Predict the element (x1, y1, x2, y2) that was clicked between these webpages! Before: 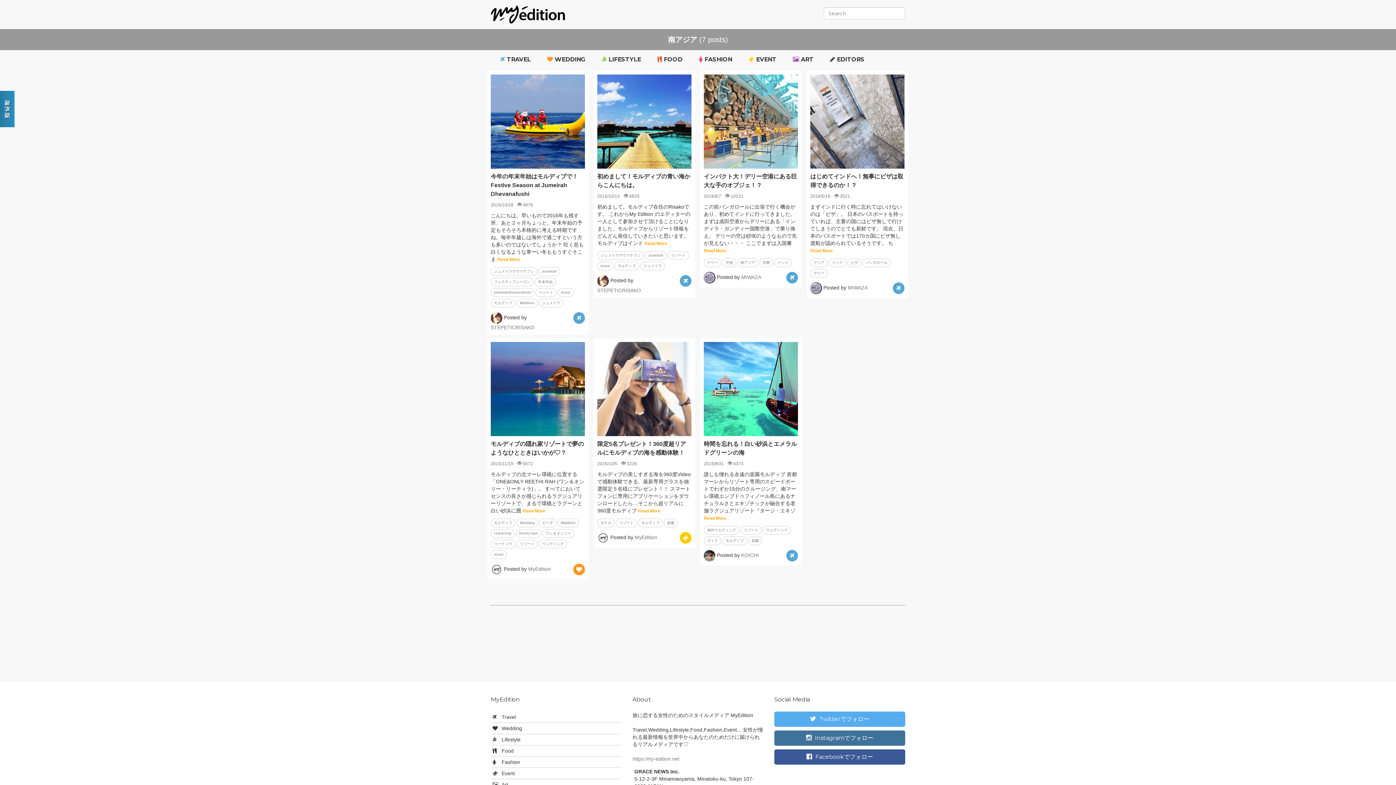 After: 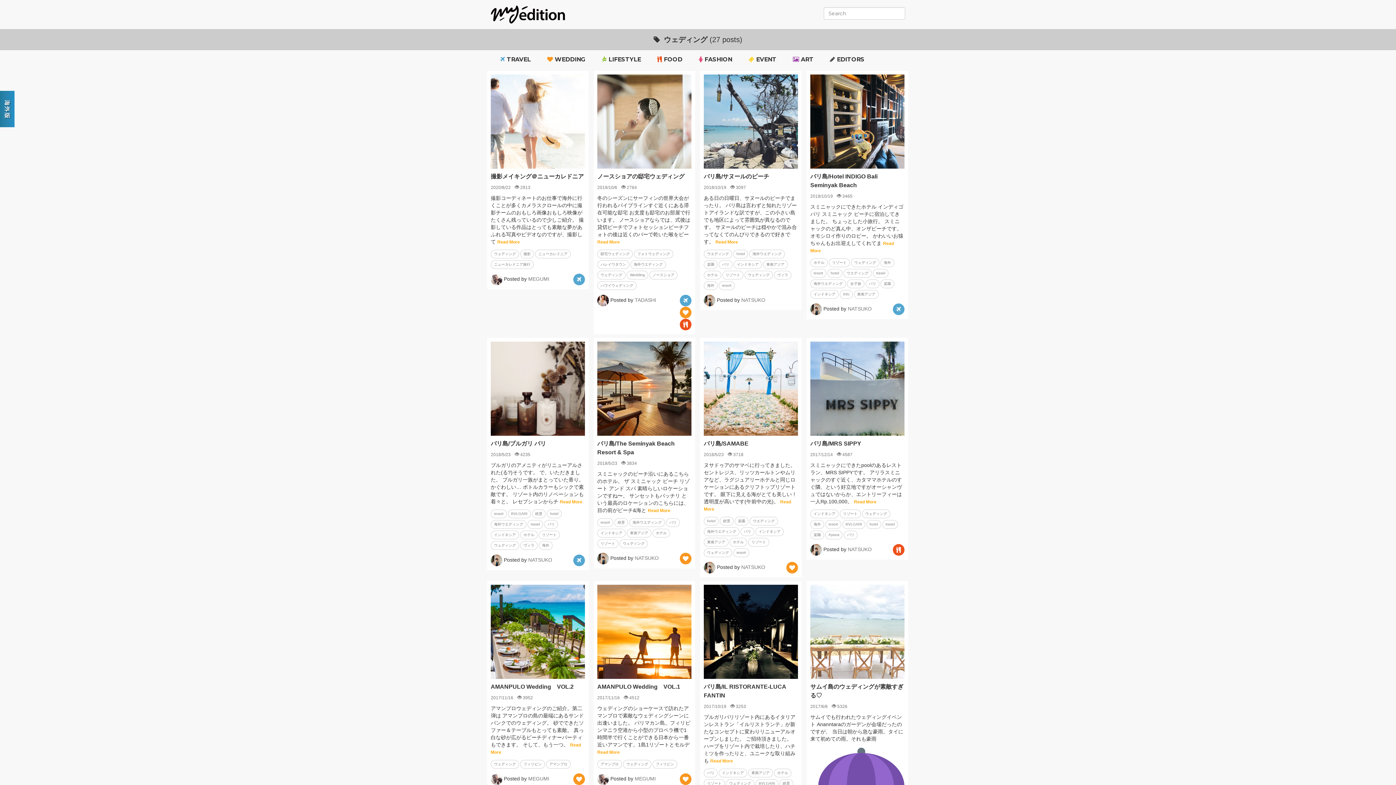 Action: label: ウェディング bbox: (762, 526, 791, 534)